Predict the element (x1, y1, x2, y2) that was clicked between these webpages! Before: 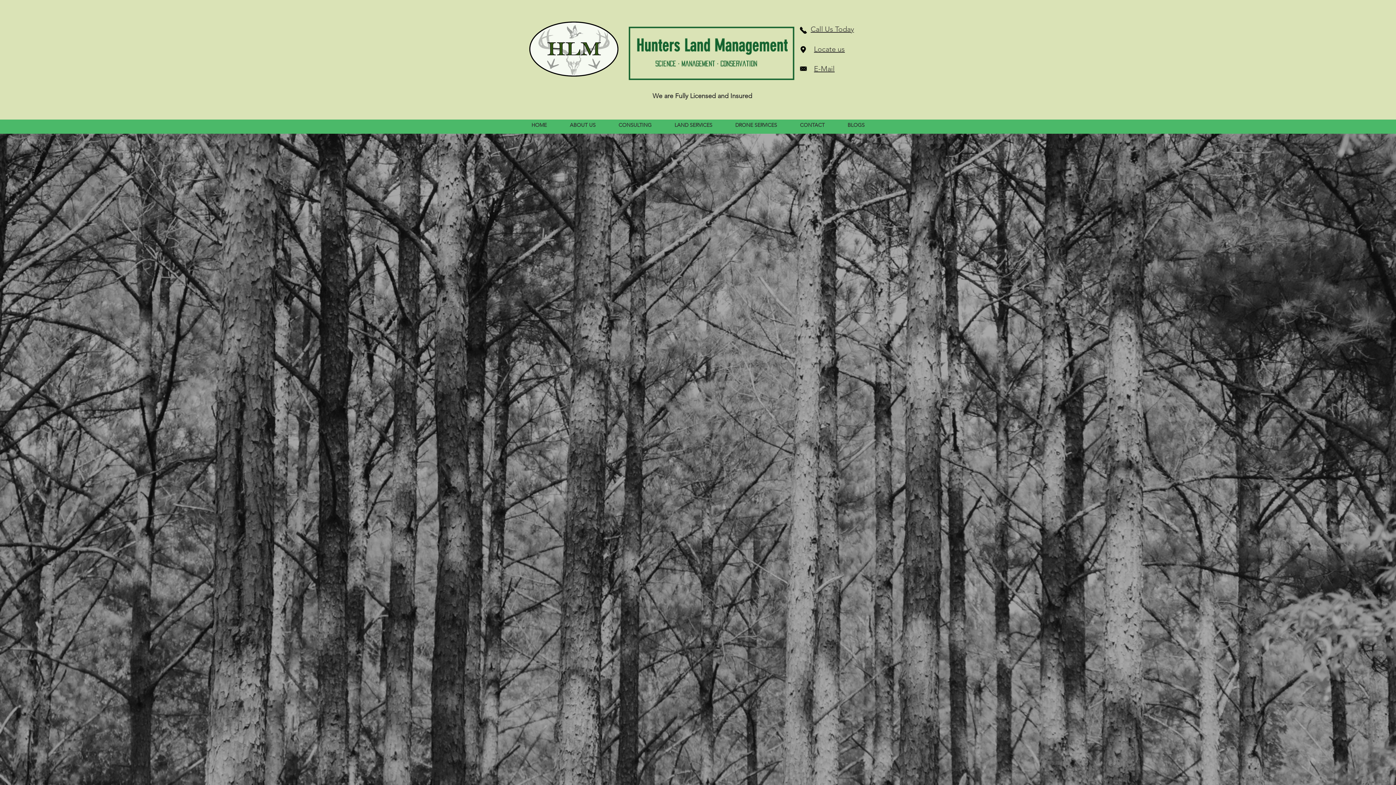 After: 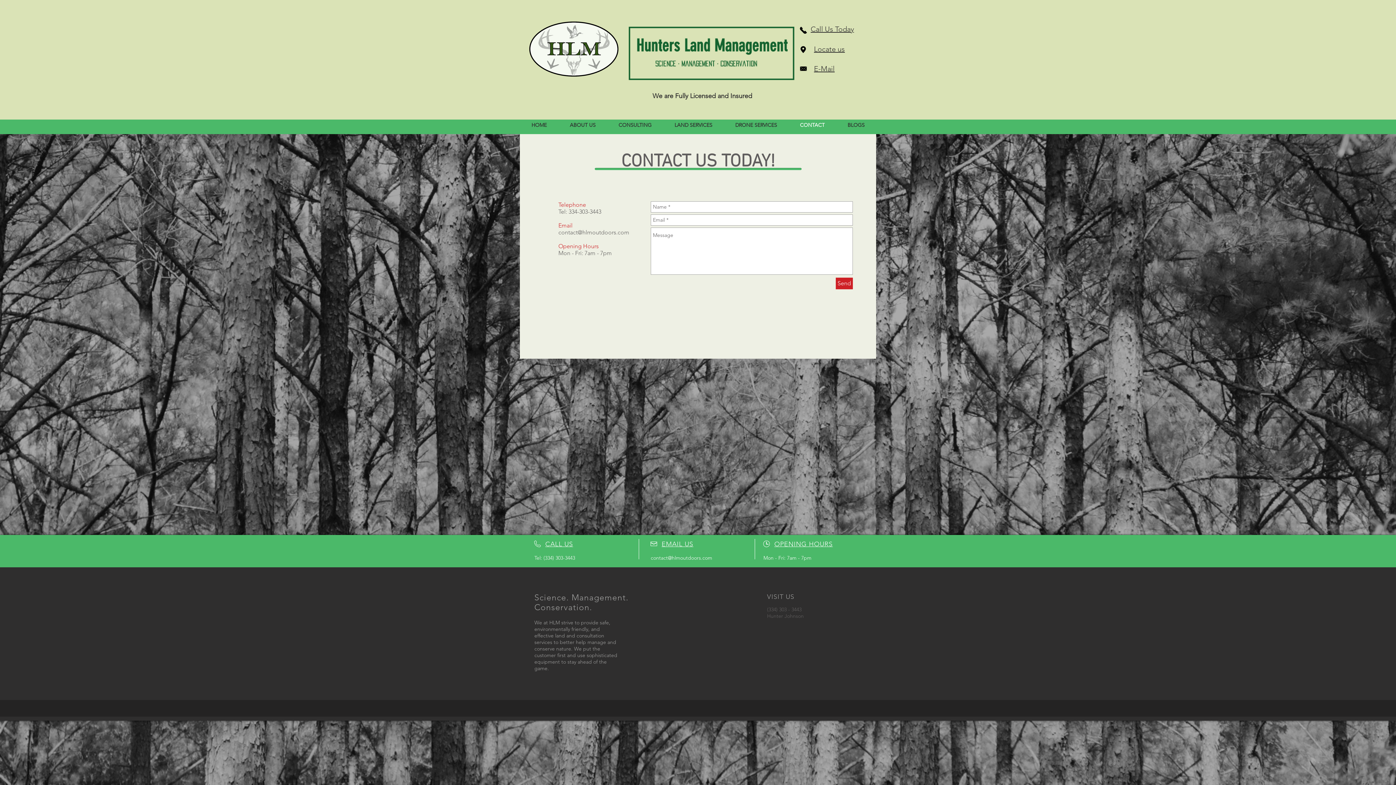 Action: bbox: (814, 44, 845, 53) label: Locate us